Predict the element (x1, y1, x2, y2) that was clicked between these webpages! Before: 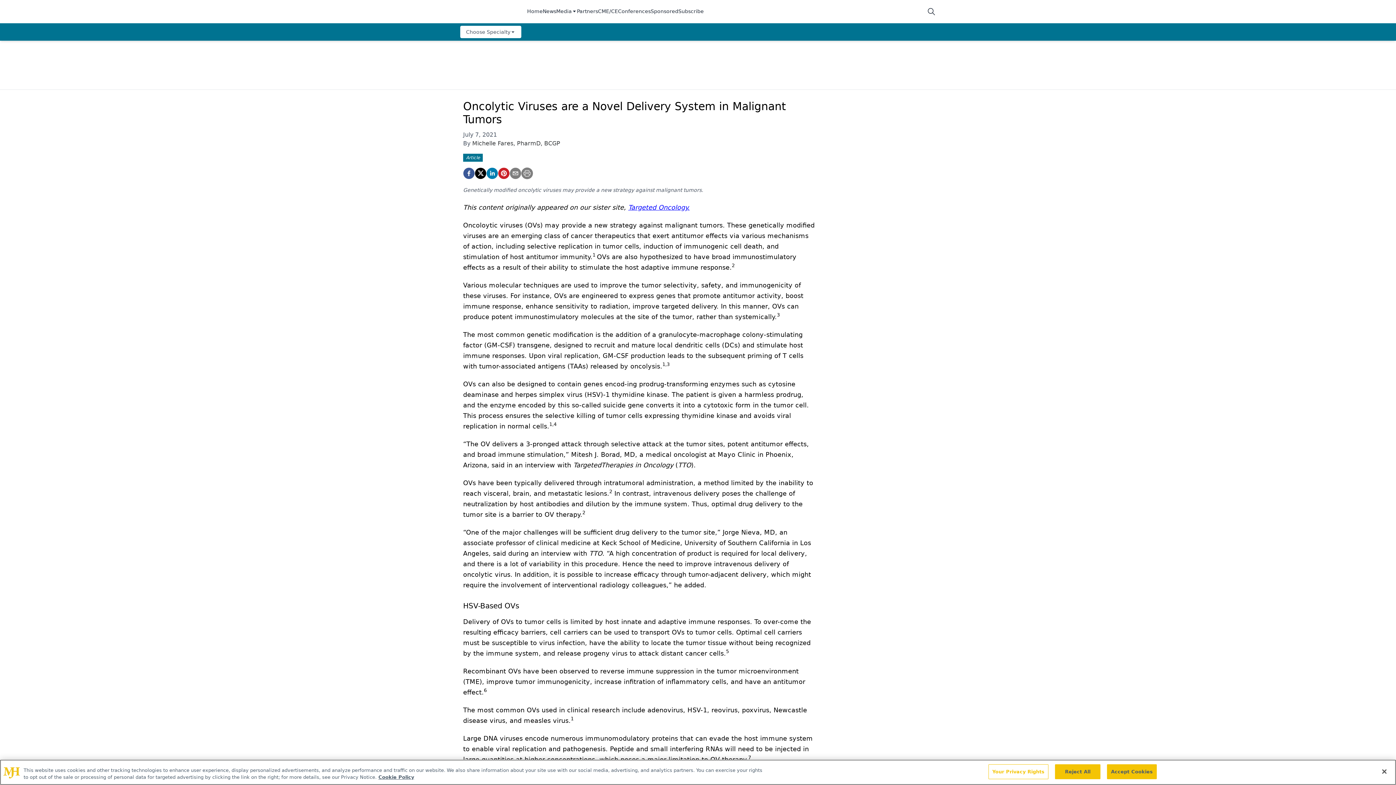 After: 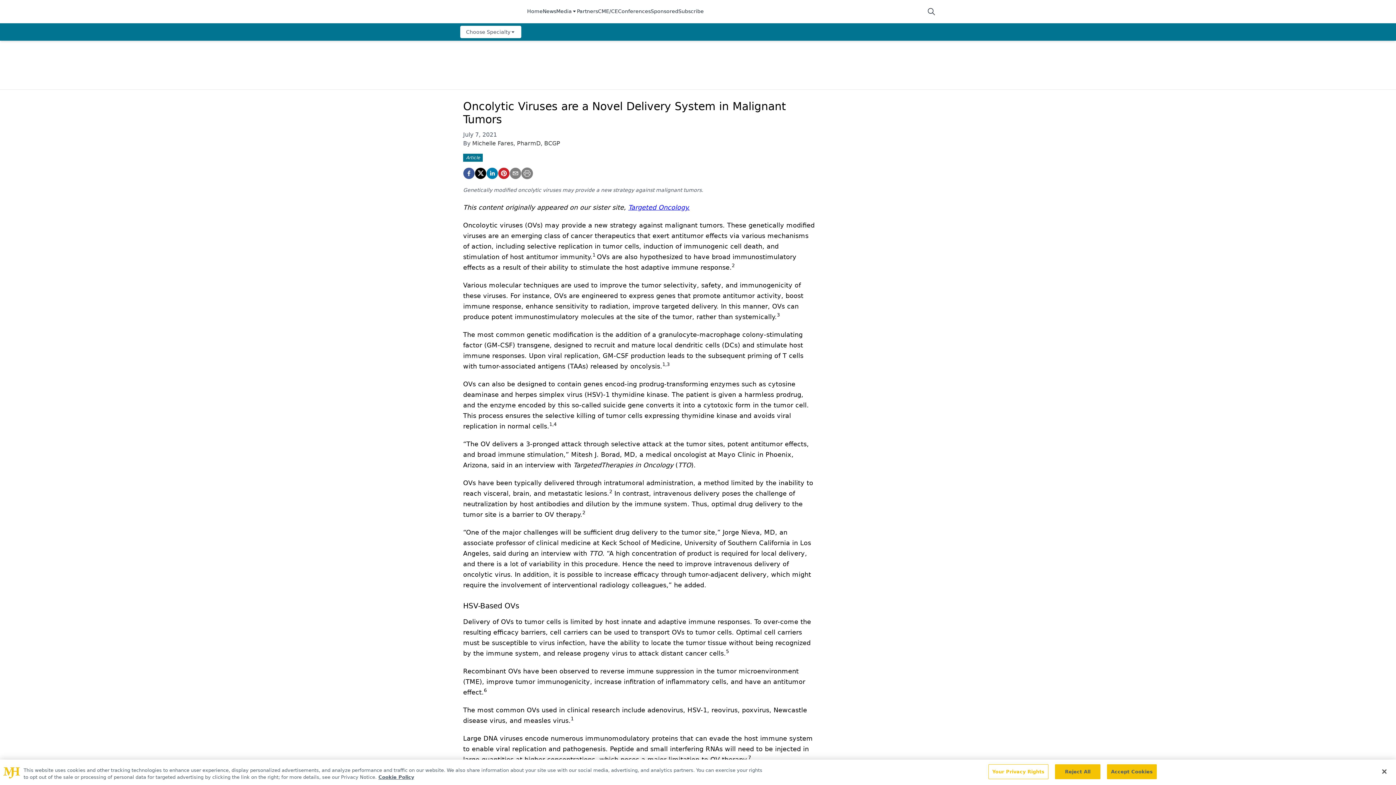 Action: bbox: (521, 167, 533, 179)